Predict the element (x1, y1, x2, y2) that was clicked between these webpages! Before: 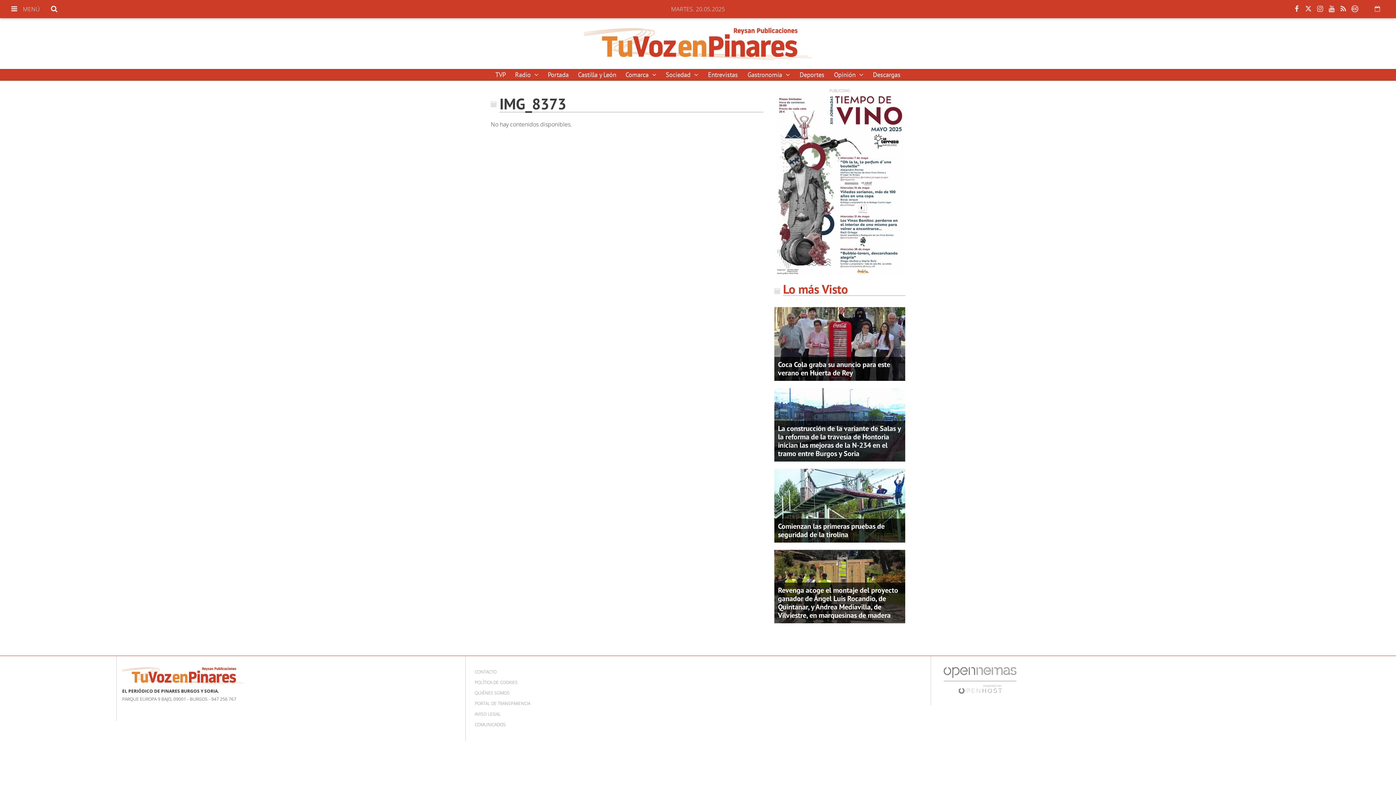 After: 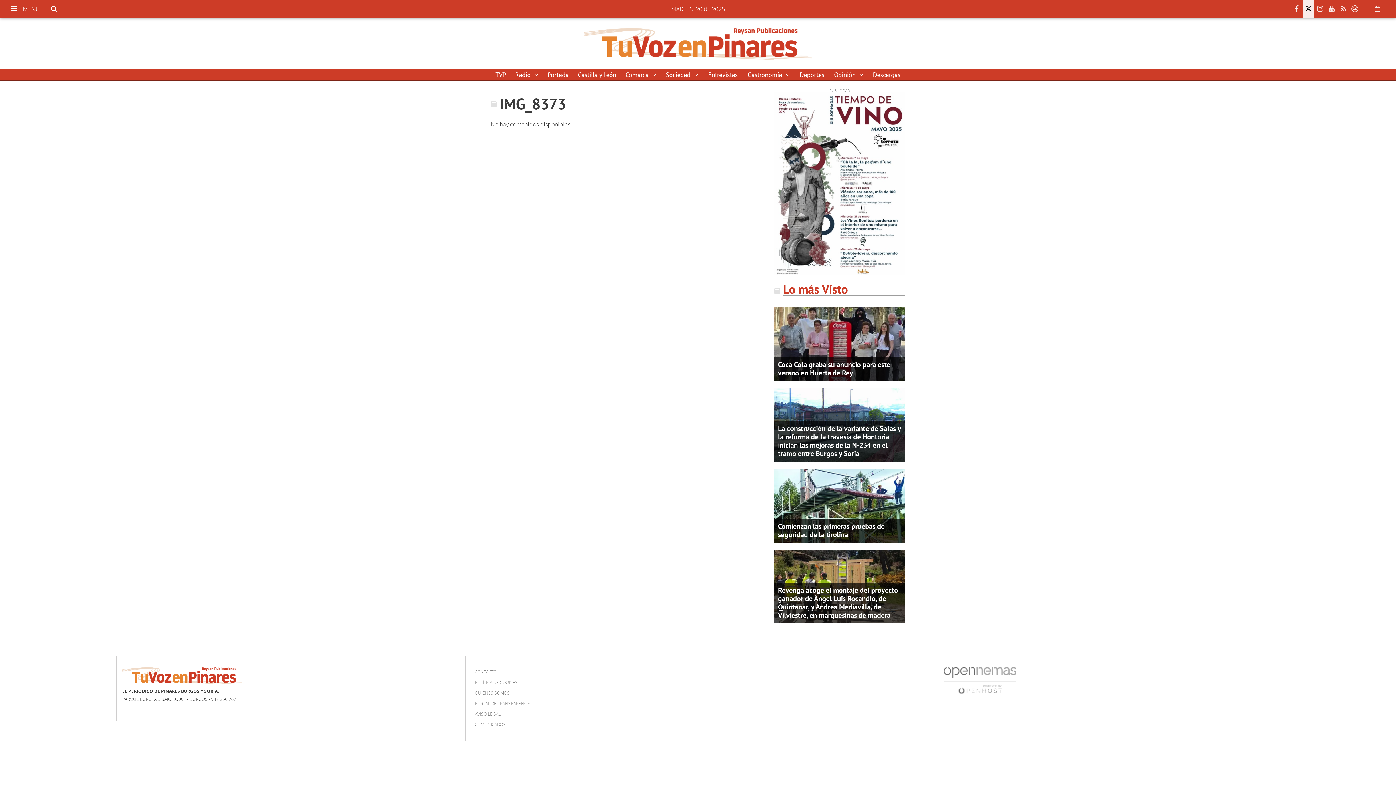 Action: bbox: (1302, 0, 1314, 17)